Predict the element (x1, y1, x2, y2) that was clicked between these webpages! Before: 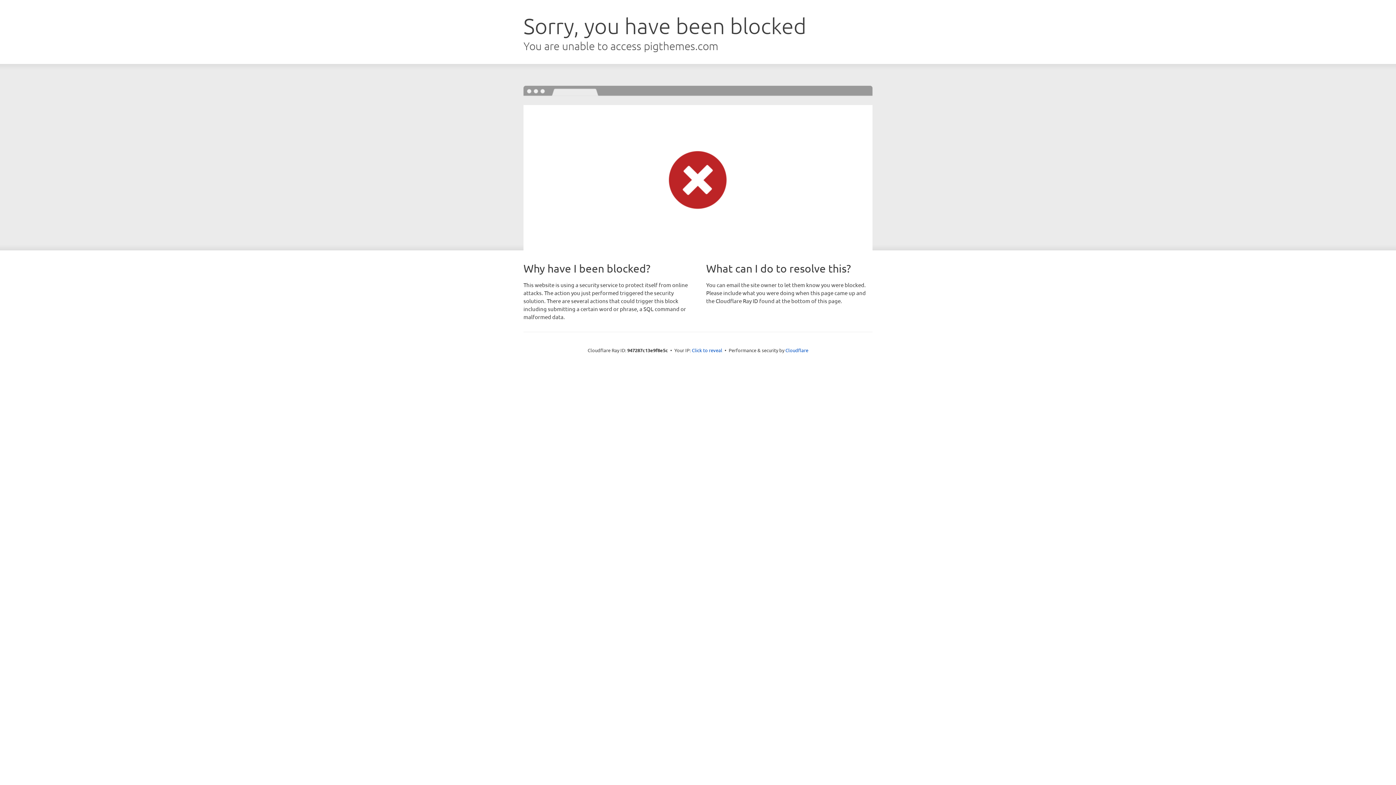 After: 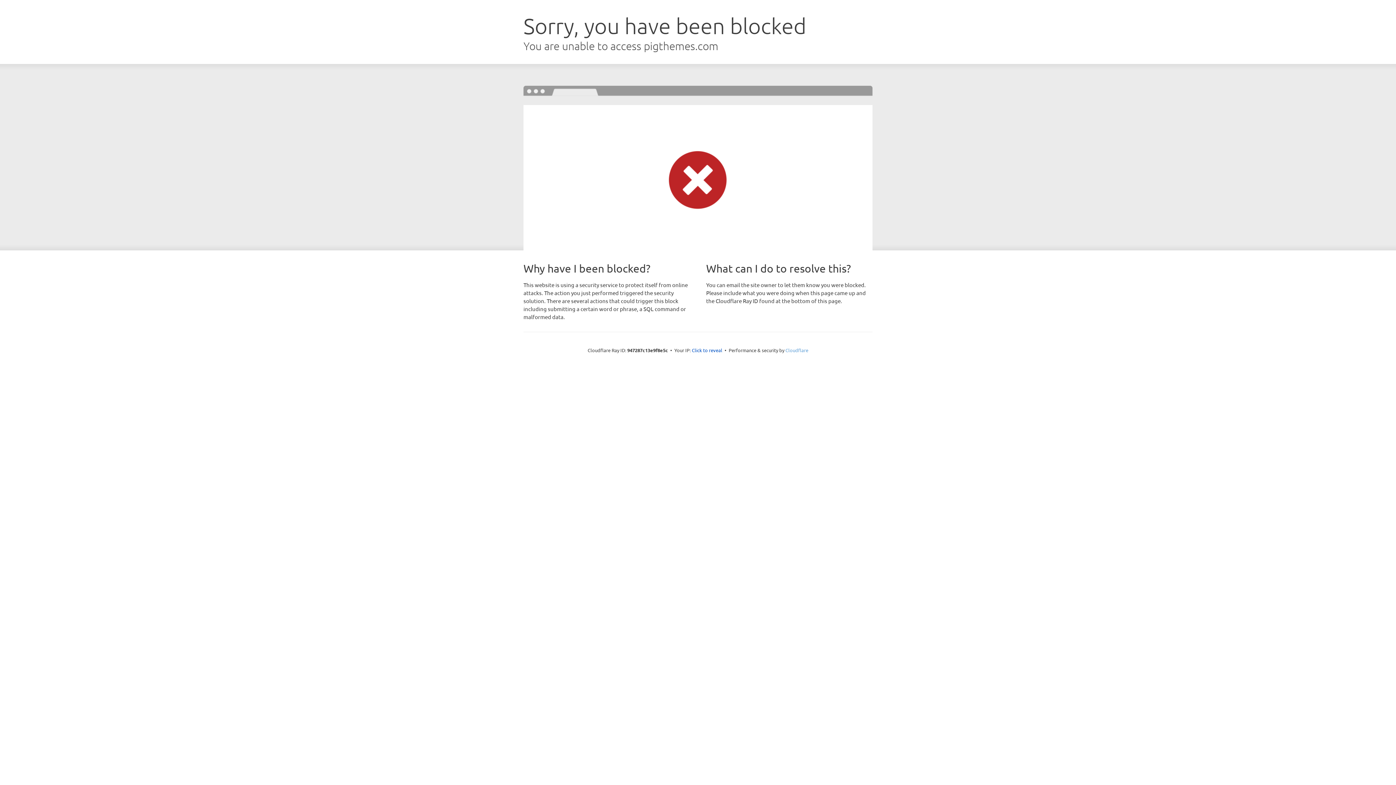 Action: bbox: (785, 347, 808, 353) label: Cloudflare